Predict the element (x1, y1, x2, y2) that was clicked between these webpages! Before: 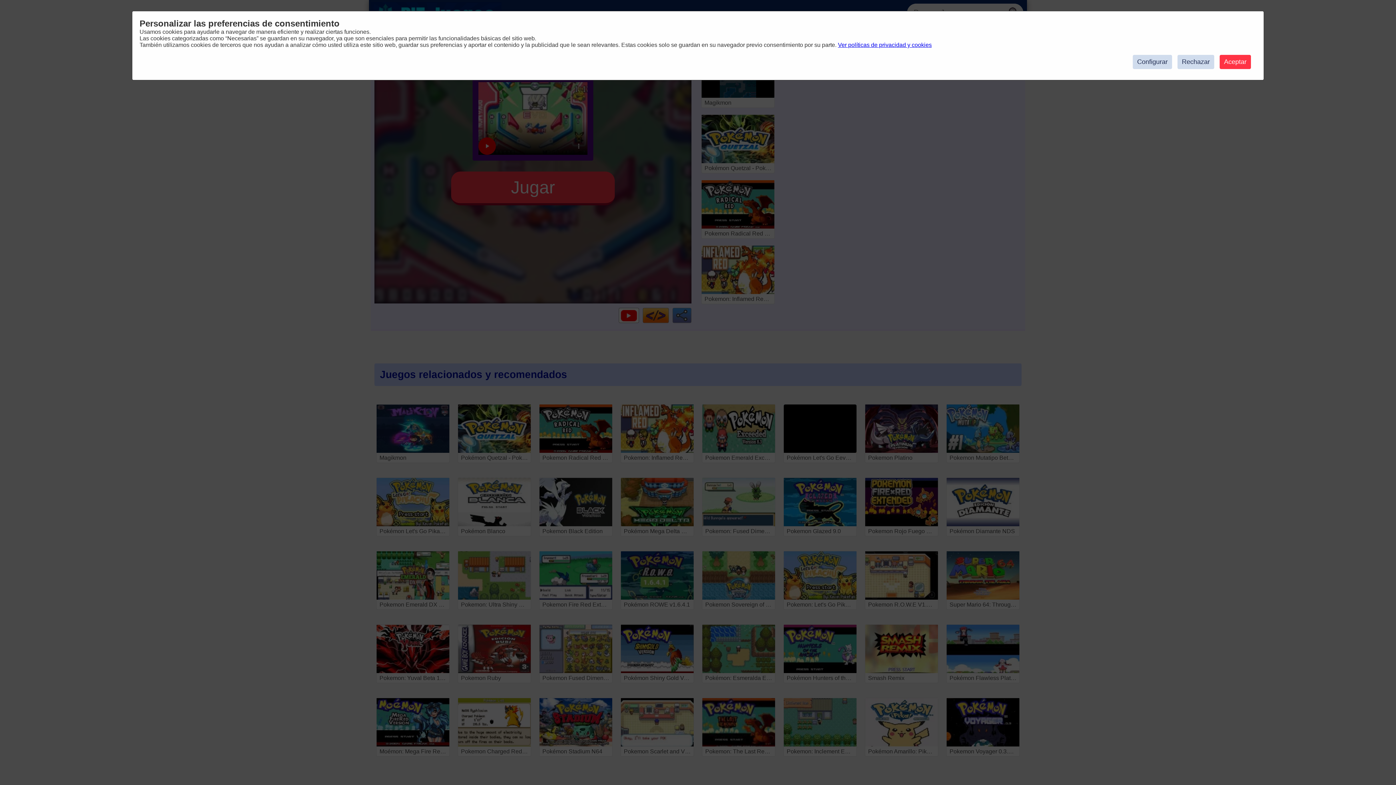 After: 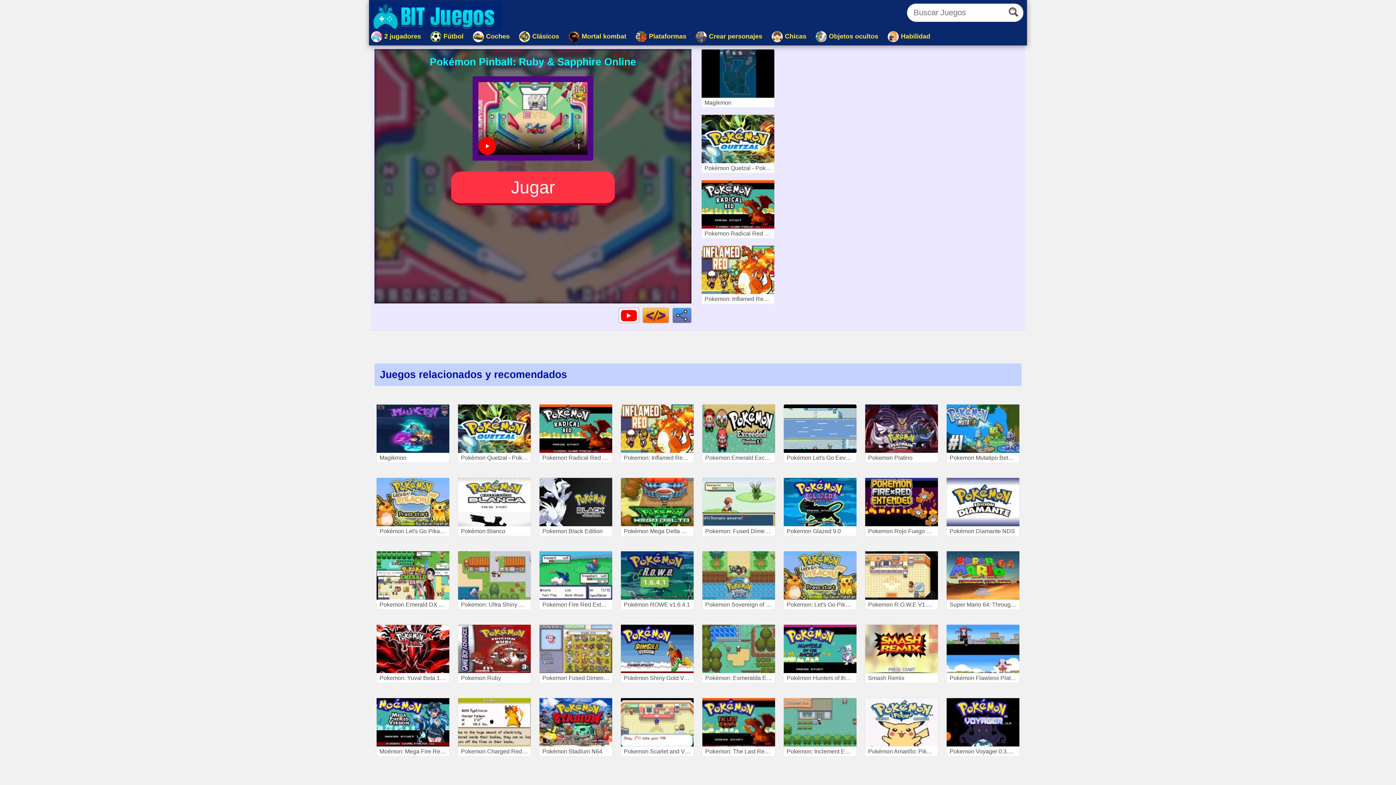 Action: label: Rechazar bbox: (1177, 54, 1214, 69)